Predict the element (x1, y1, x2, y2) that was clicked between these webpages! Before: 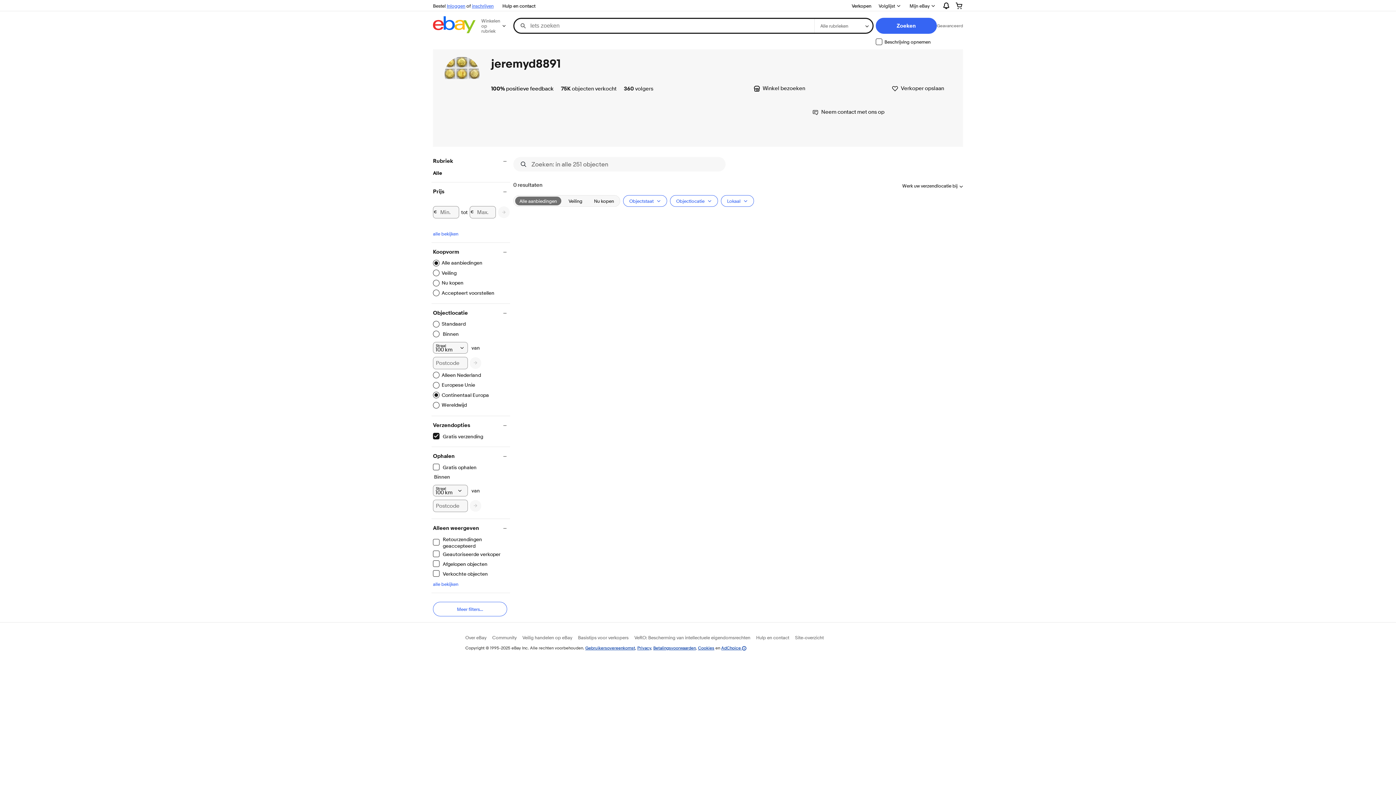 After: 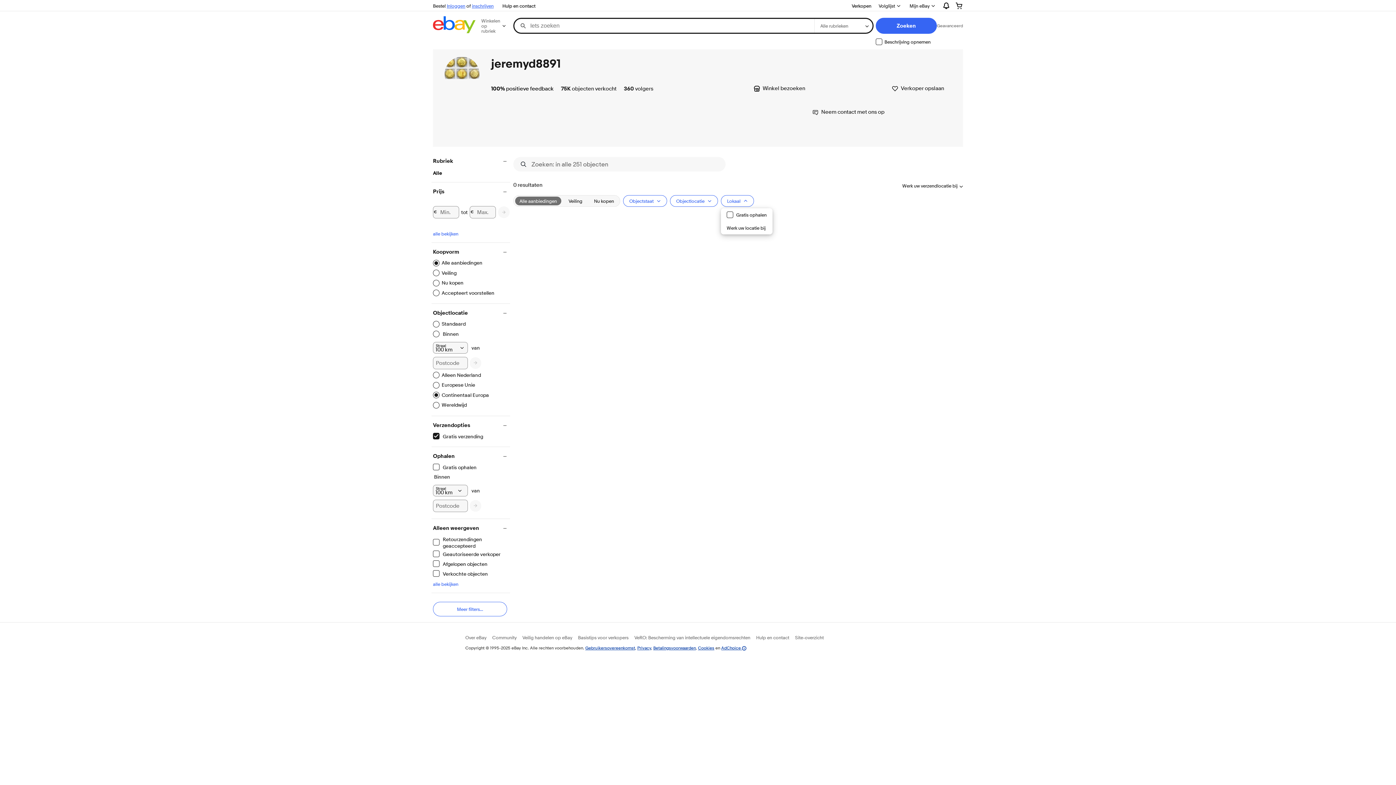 Action: label: Lokaal bbox: (721, 195, 754, 206)